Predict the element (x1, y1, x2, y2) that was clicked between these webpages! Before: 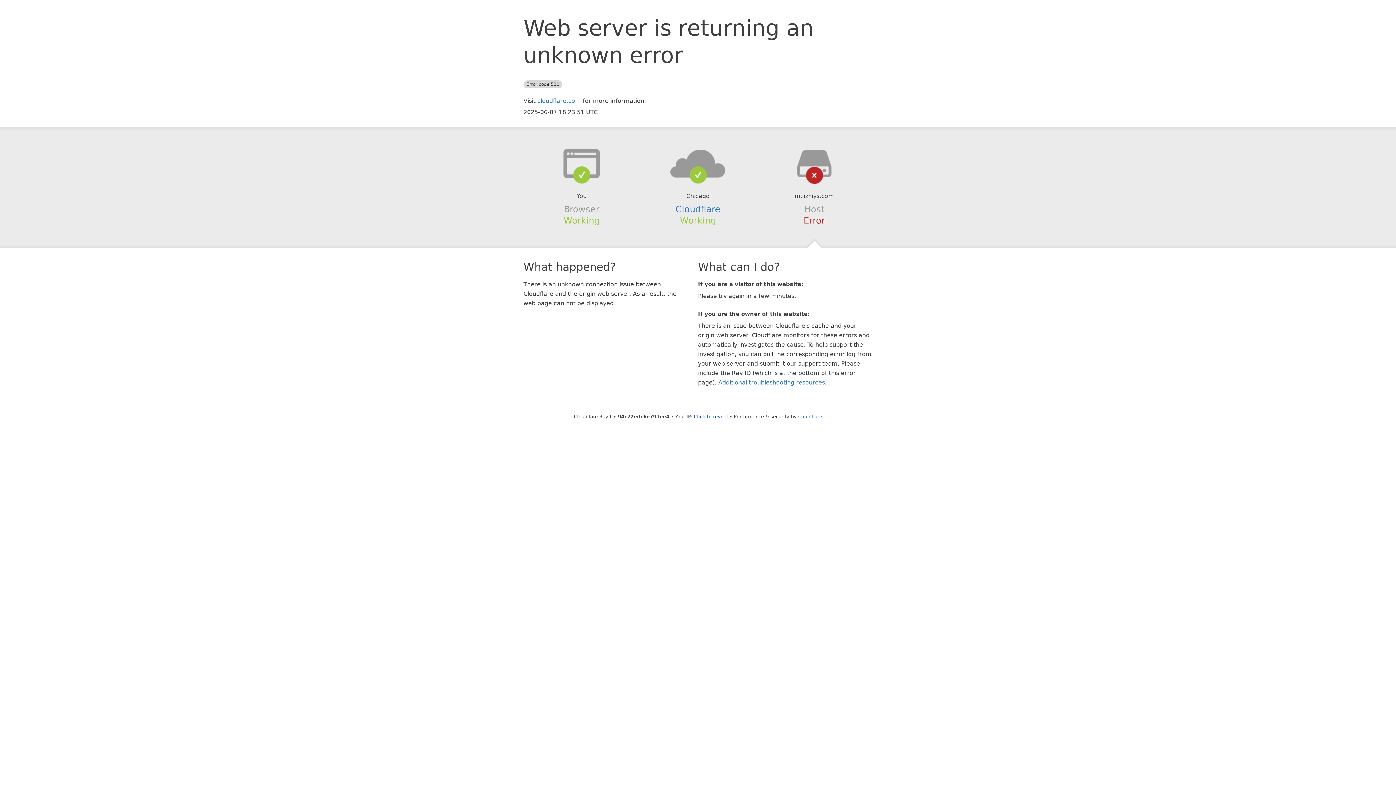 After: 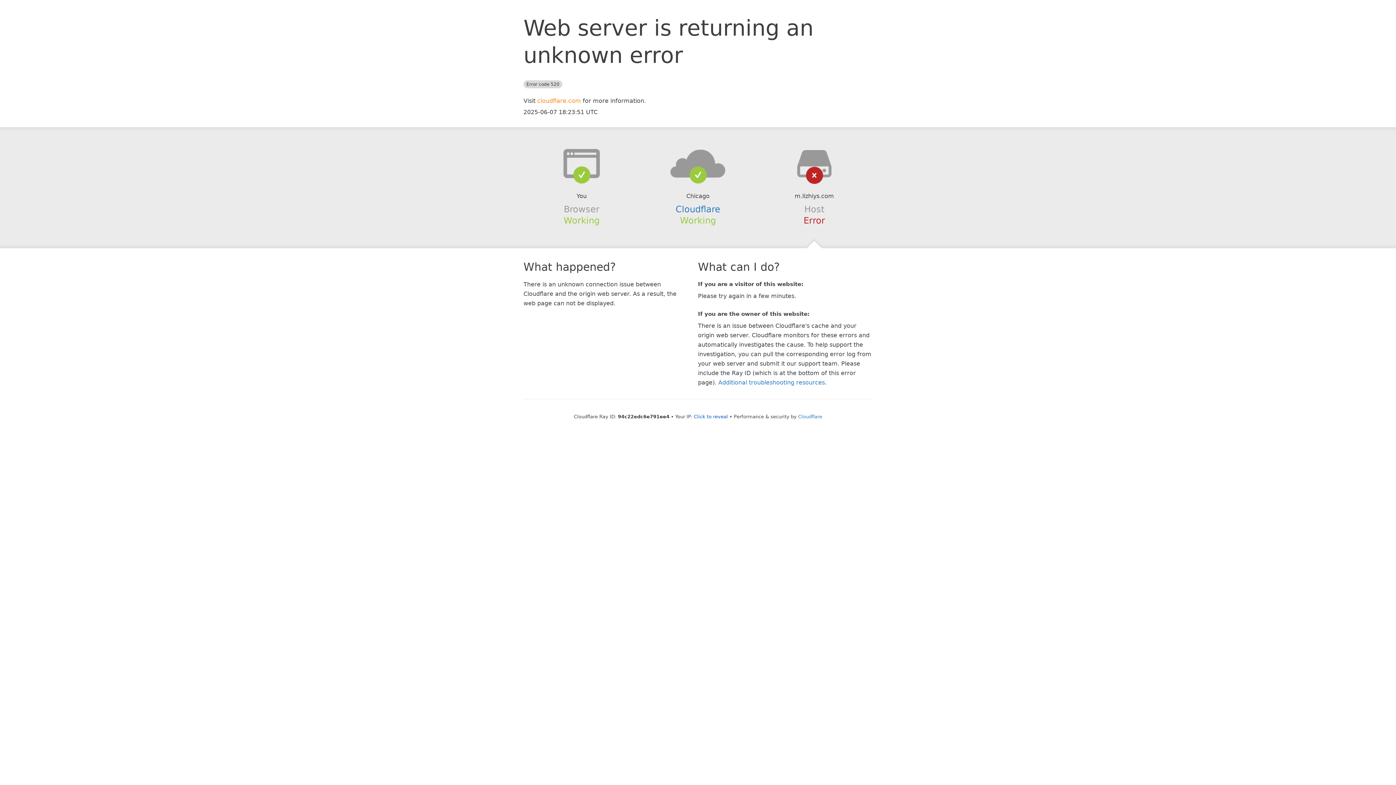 Action: bbox: (537, 97, 581, 104) label: cloudflare.com